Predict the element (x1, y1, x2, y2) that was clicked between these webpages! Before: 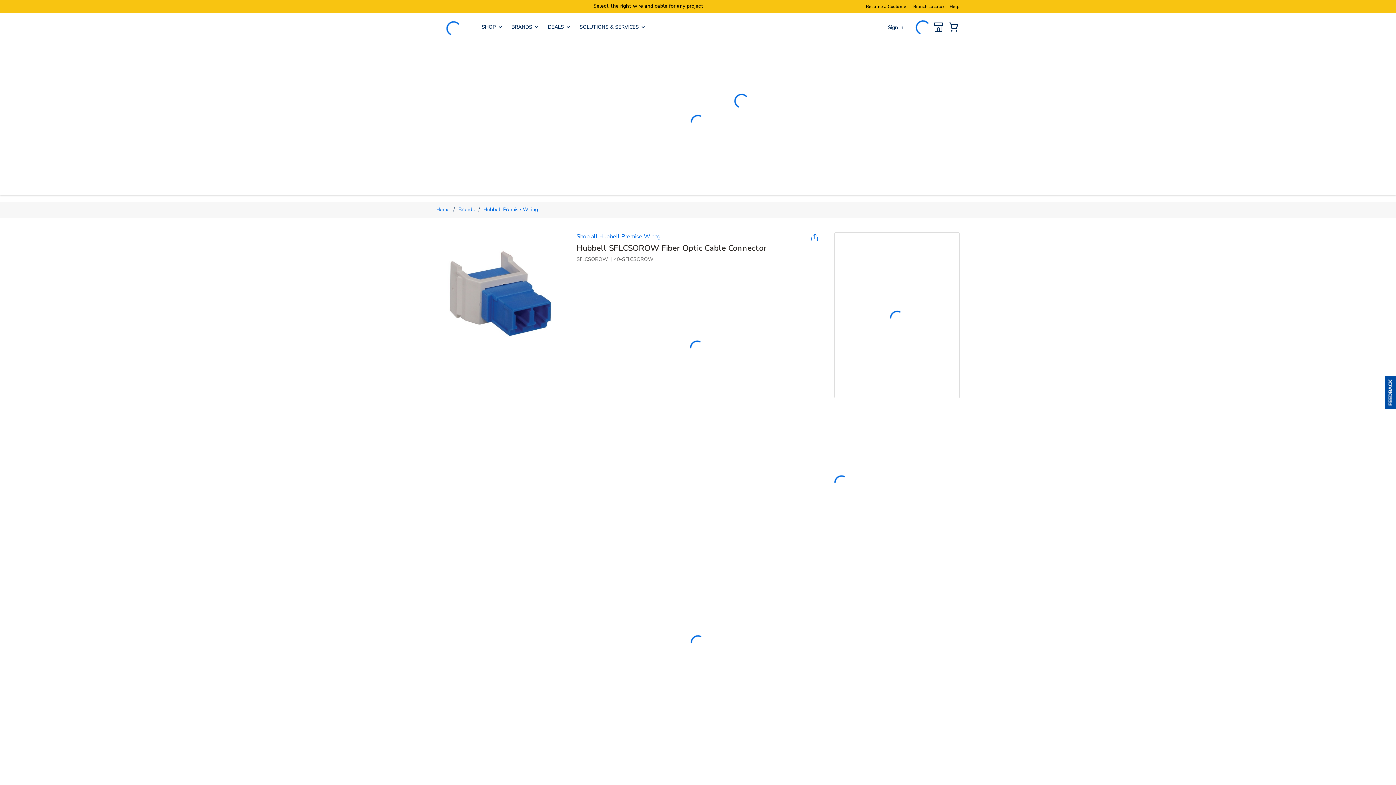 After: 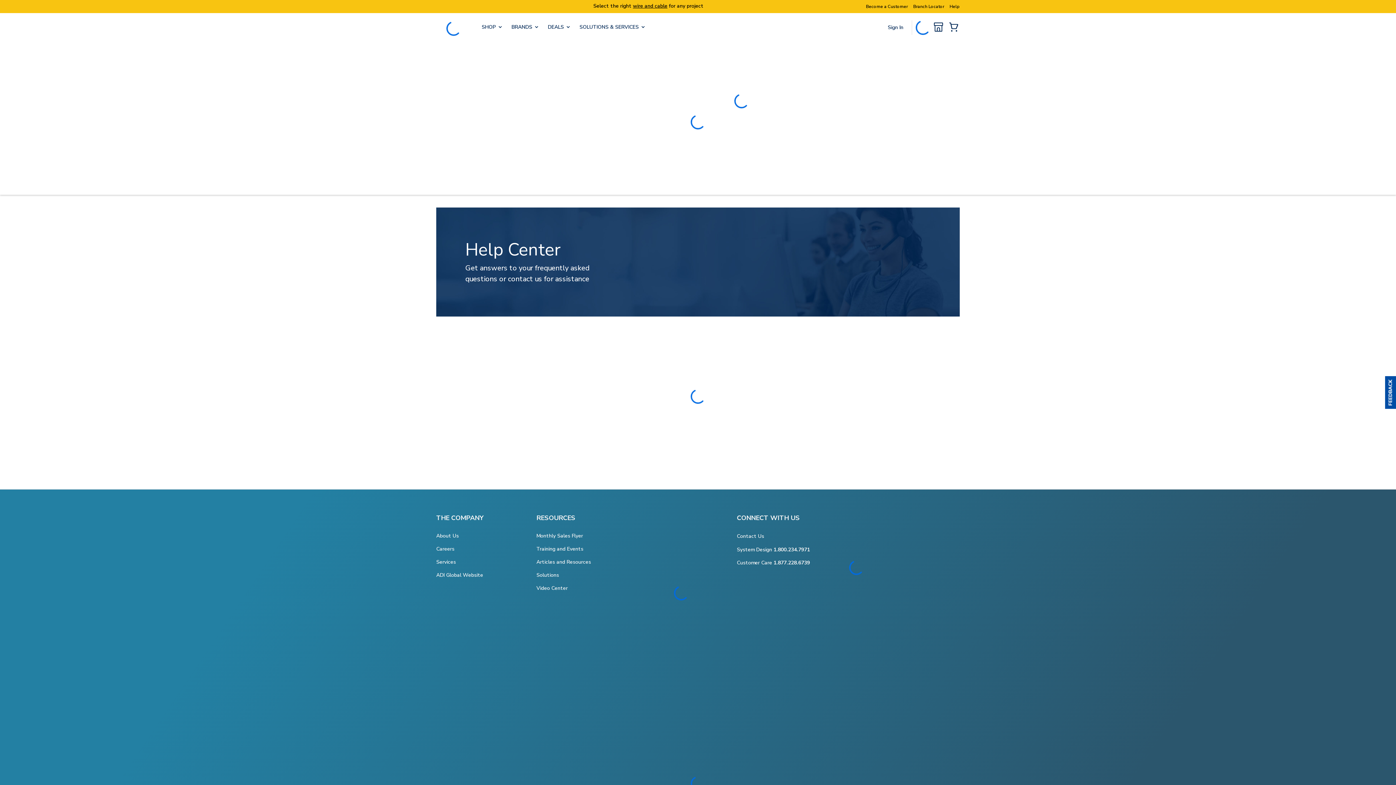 Action: label: Help bbox: (949, 3, 960, 9)